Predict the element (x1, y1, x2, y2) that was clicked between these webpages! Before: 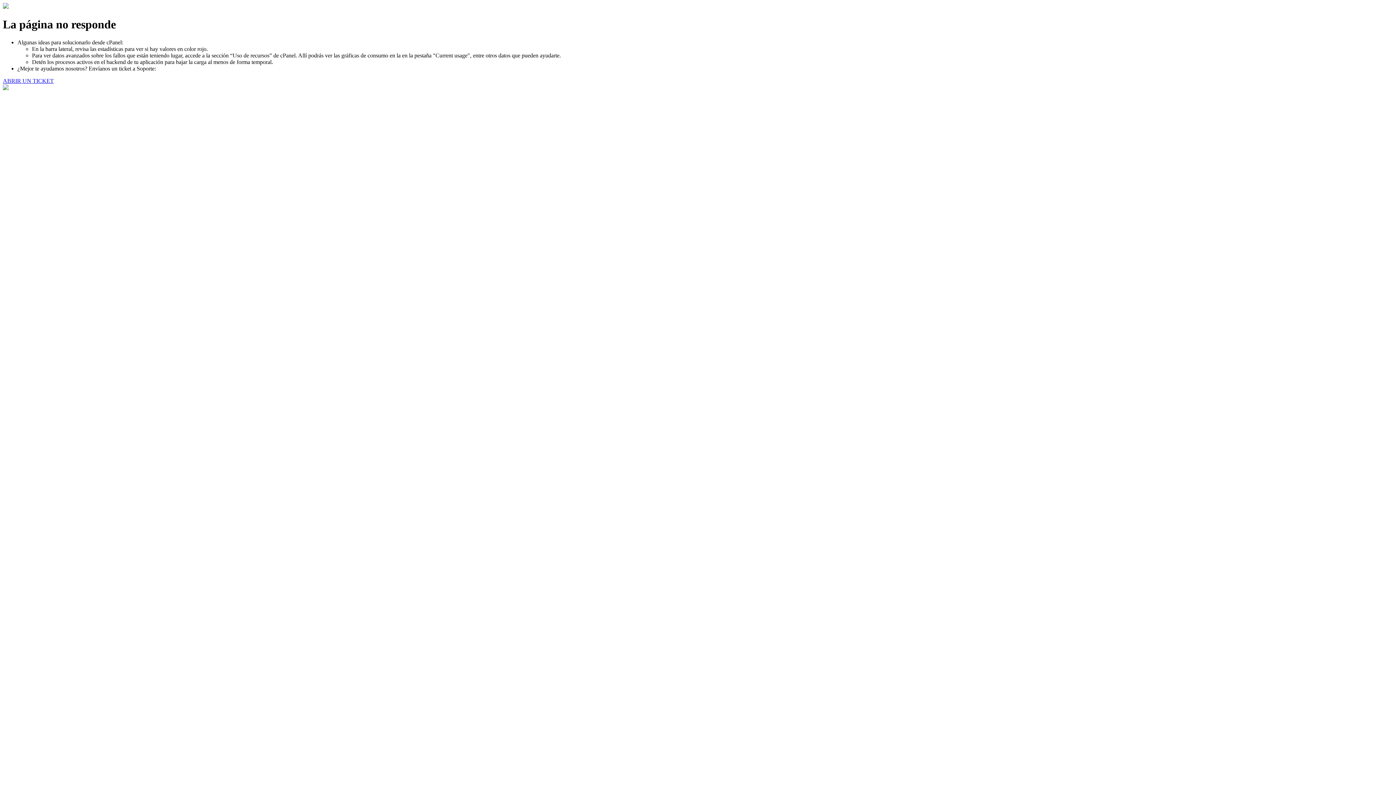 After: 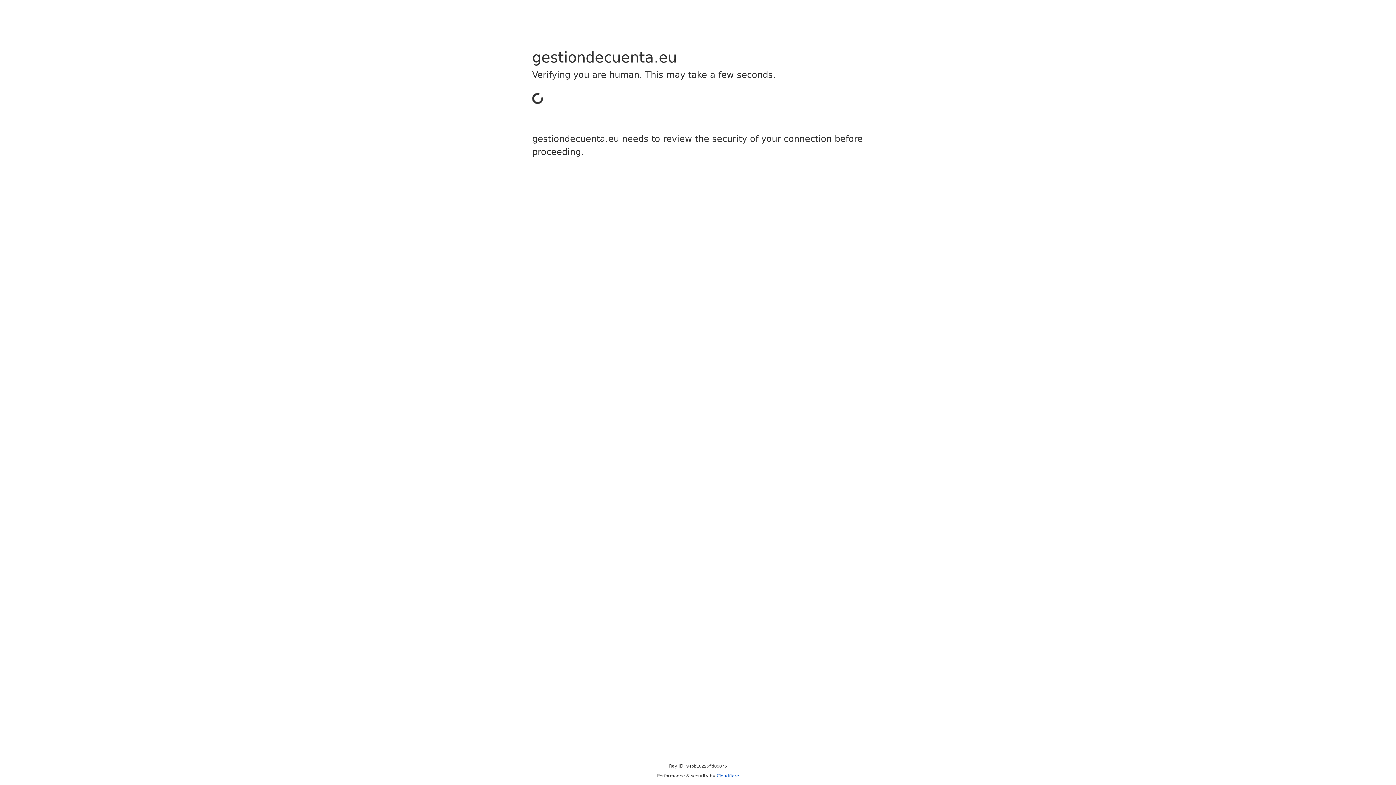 Action: bbox: (2, 77, 53, 83) label: ABRIR UN TICKET